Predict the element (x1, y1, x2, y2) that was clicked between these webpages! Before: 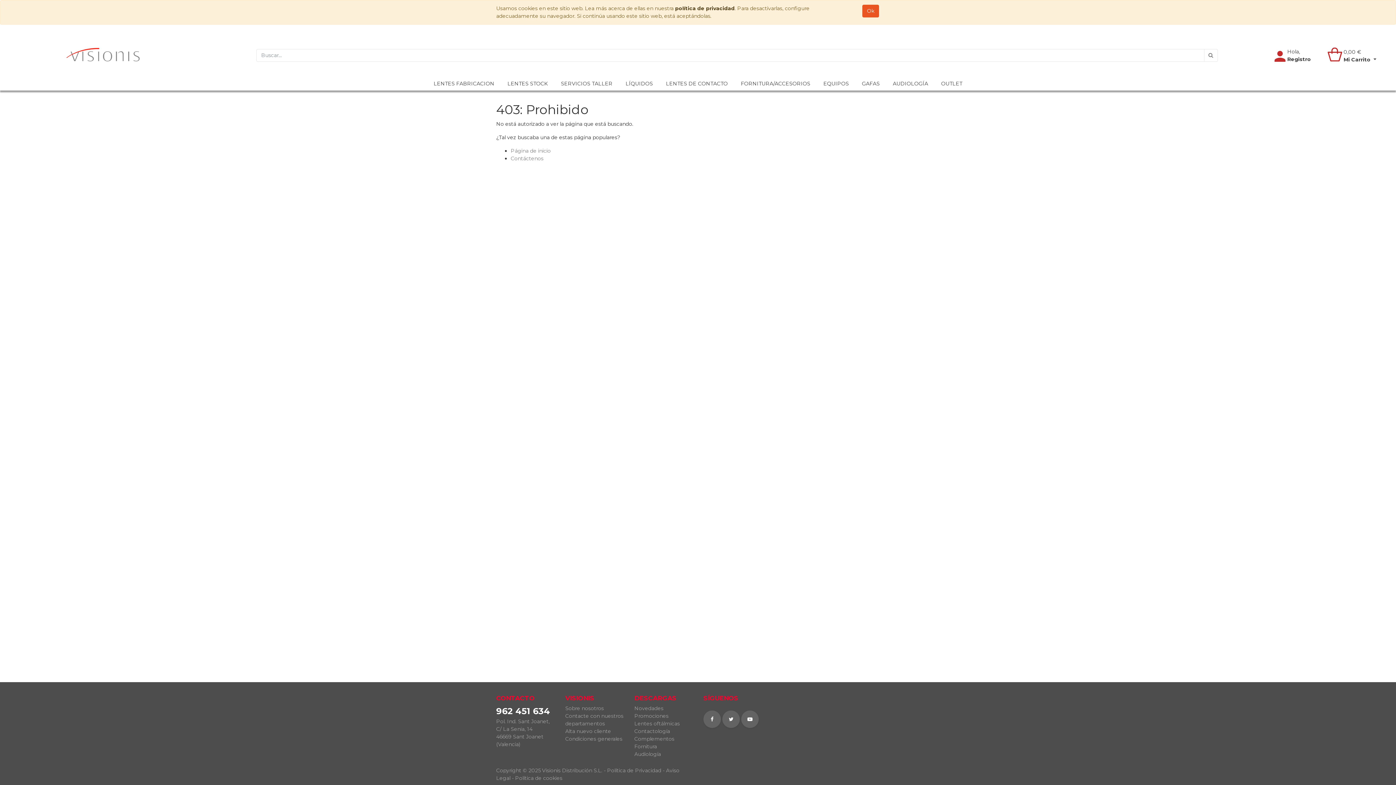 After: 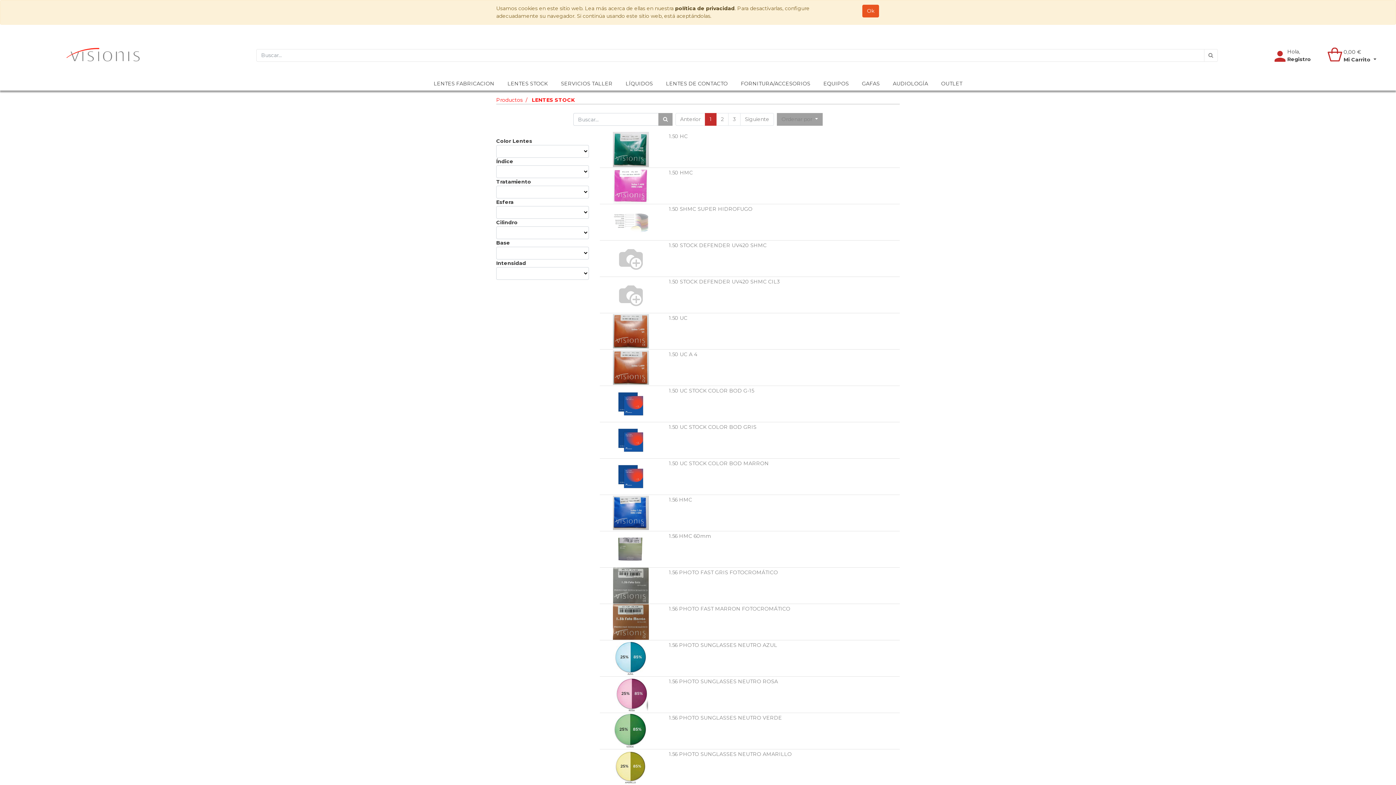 Action: bbox: (501, 77, 553, 90) label: LENTES STOCK